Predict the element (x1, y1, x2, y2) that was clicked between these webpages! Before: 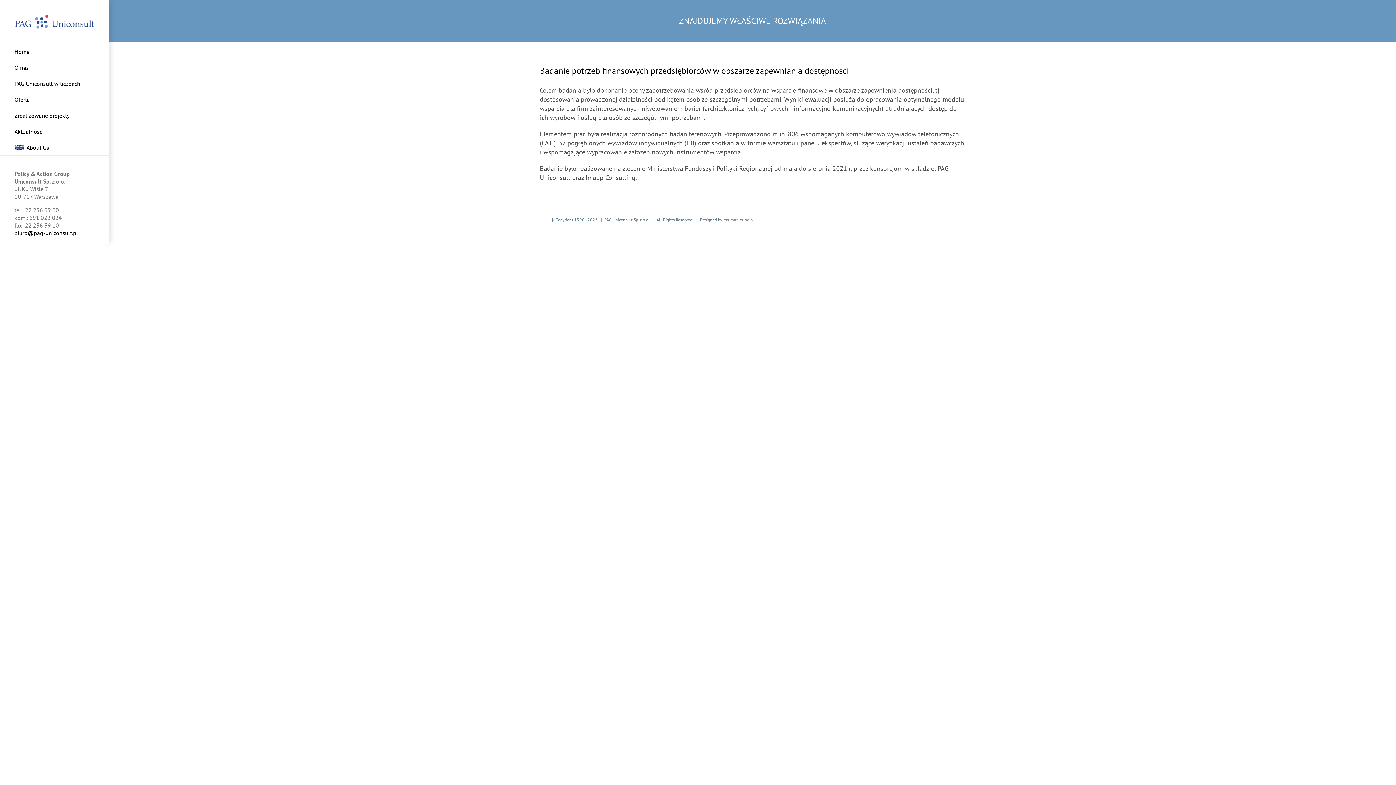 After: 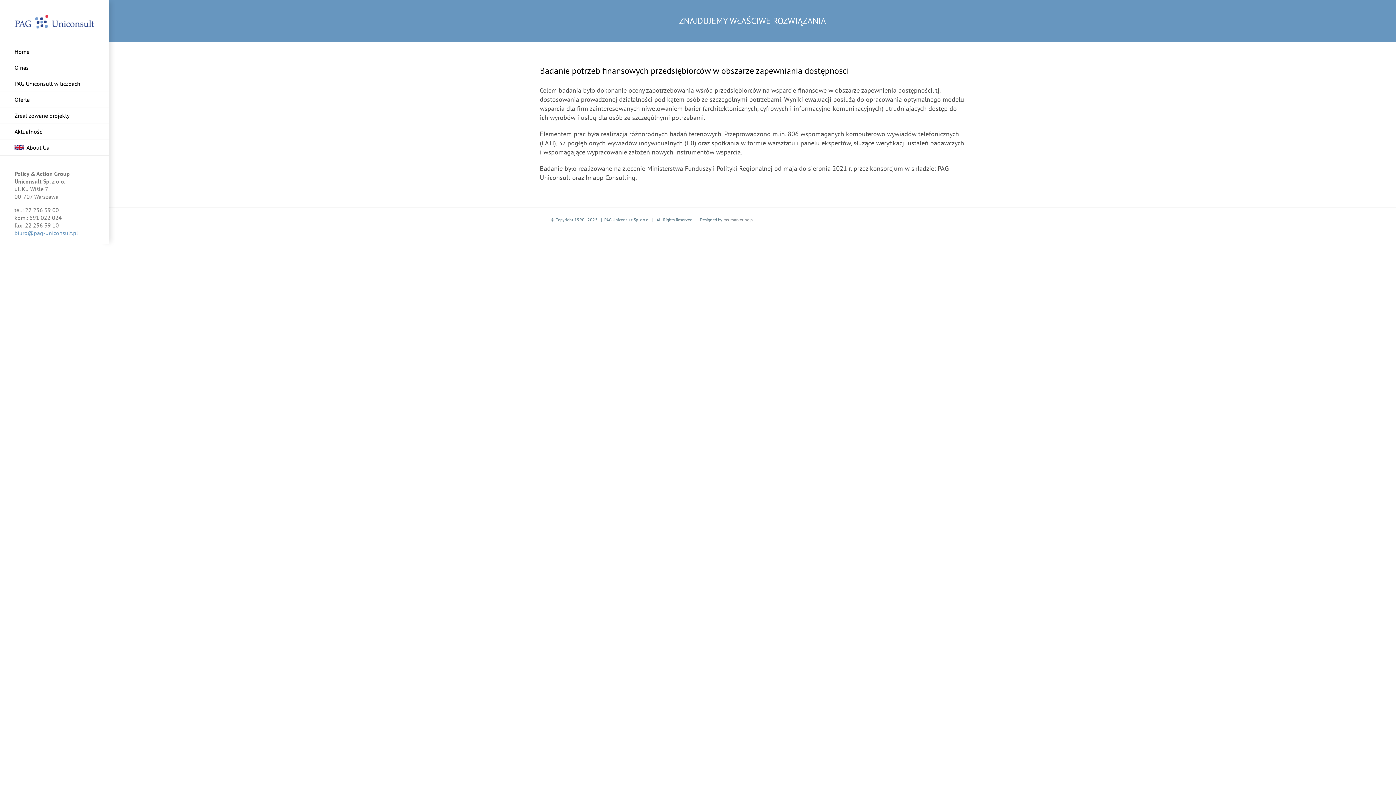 Action: label: biuro@pag-uniconsult.pl bbox: (14, 229, 78, 236)